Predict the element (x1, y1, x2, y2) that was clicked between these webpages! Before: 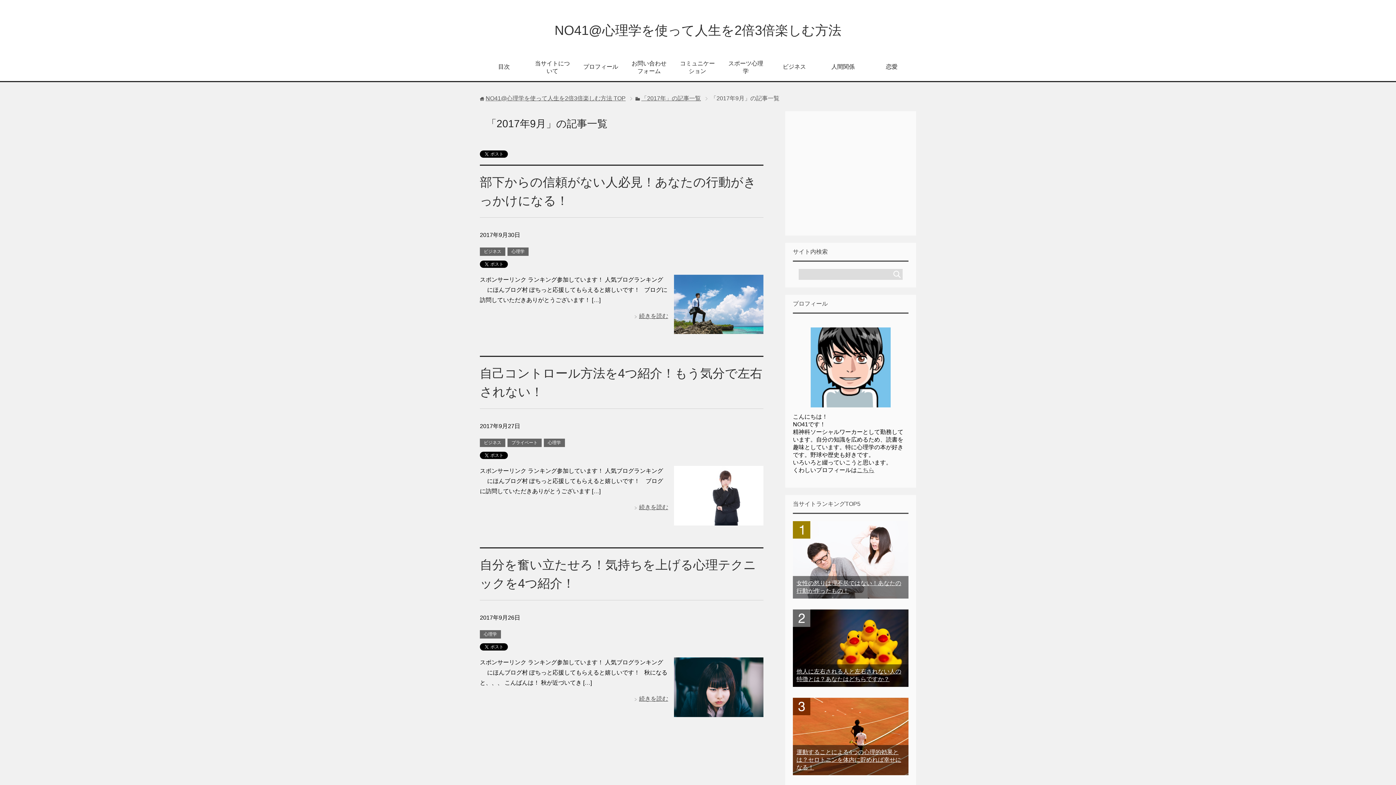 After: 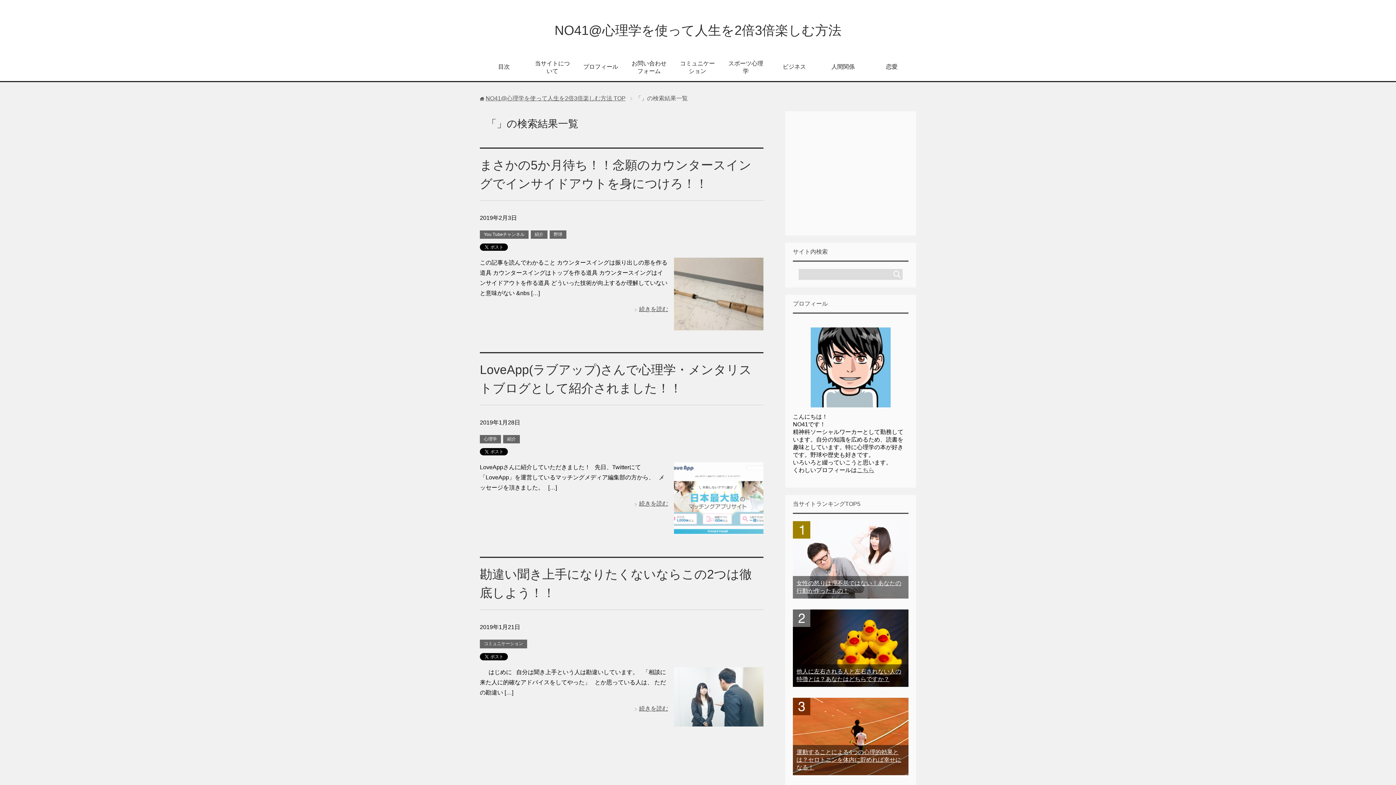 Action: bbox: (891, 269, 902, 280)